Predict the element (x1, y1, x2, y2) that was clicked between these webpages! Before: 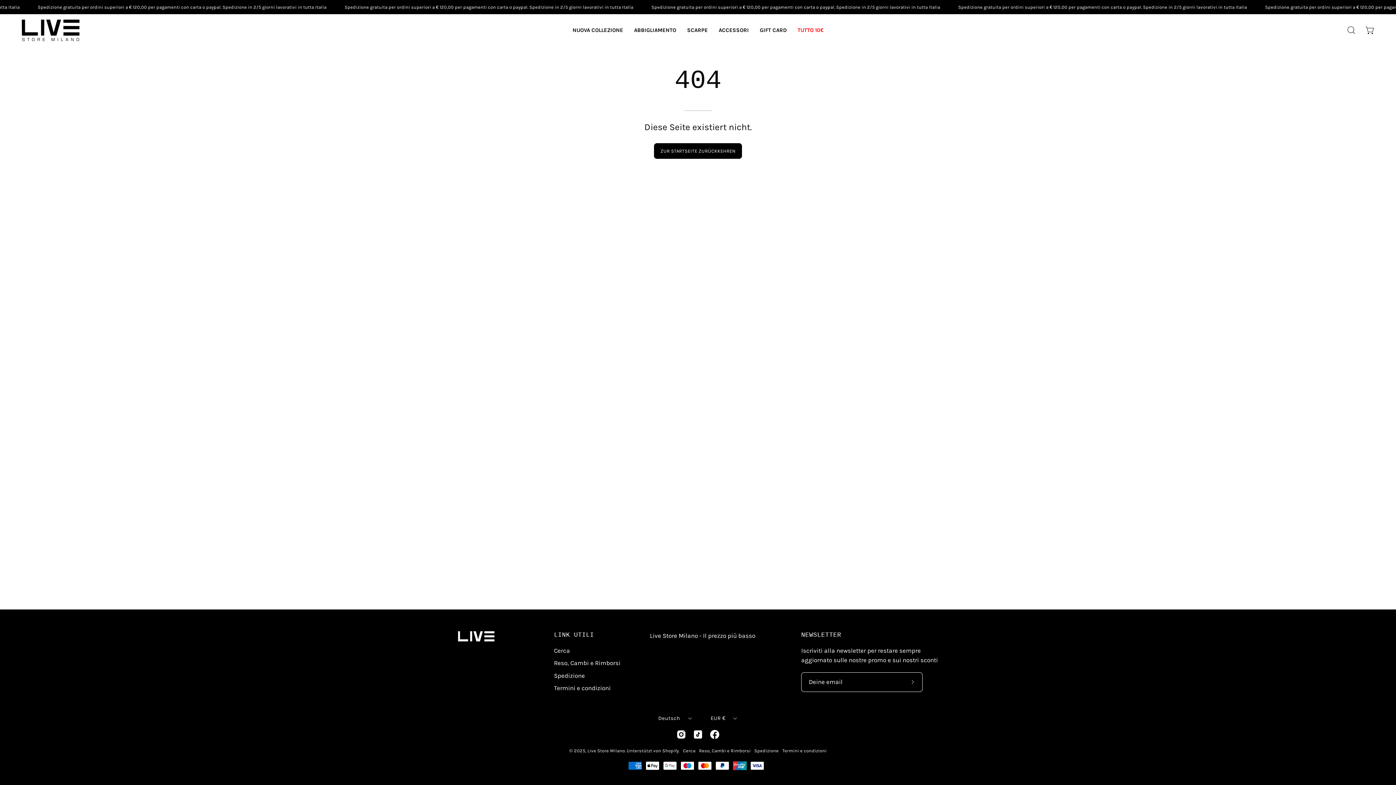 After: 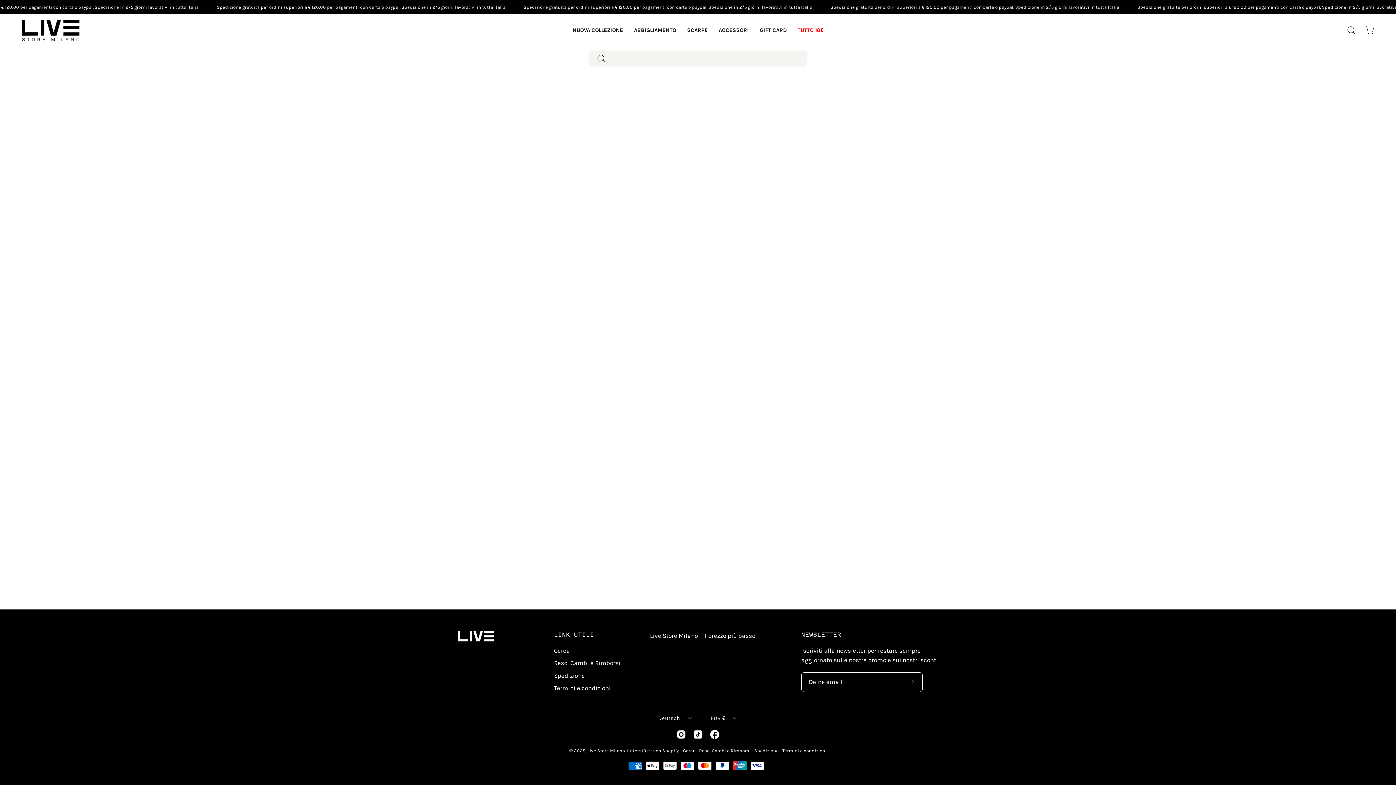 Action: label: Cerca bbox: (554, 647, 570, 654)